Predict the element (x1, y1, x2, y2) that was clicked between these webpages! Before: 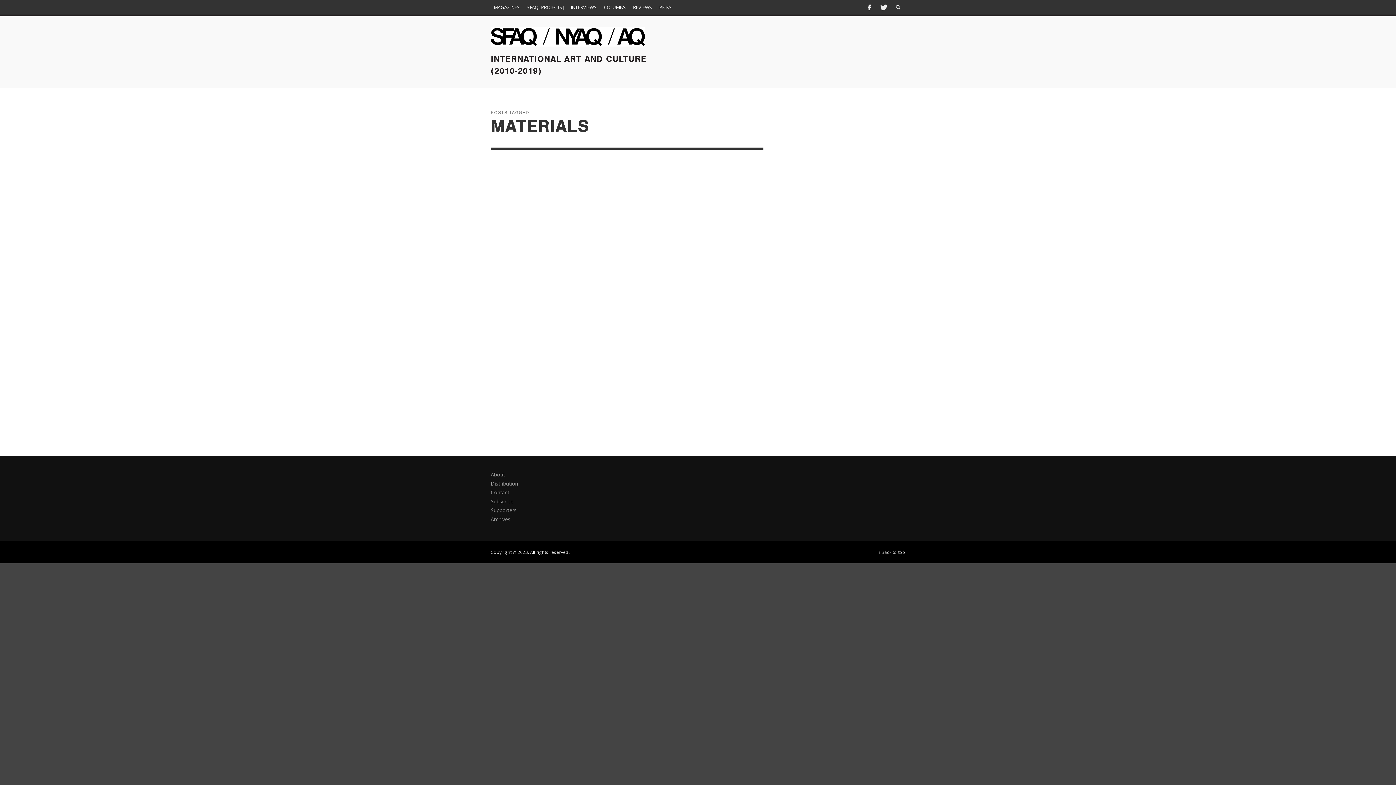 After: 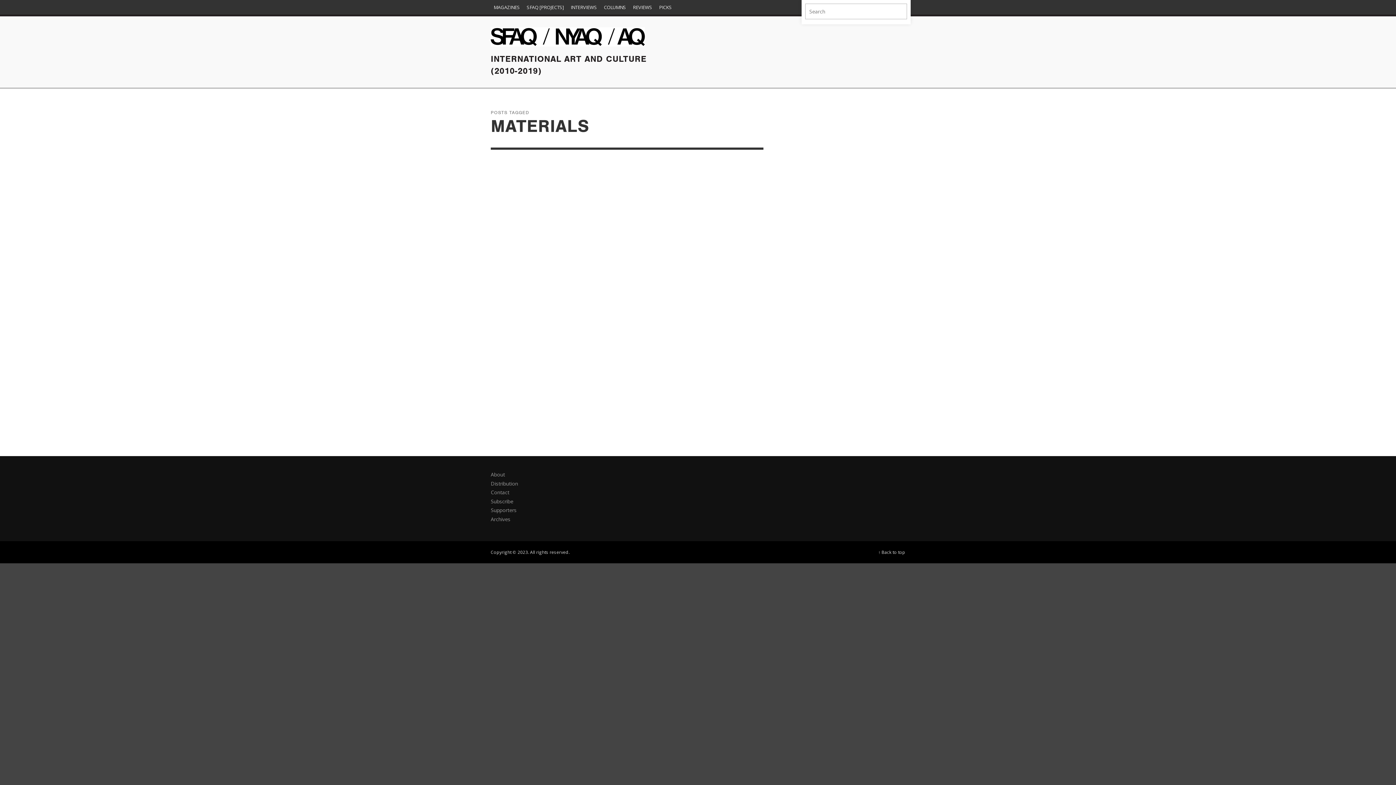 Action: bbox: (891, 0, 905, 14)